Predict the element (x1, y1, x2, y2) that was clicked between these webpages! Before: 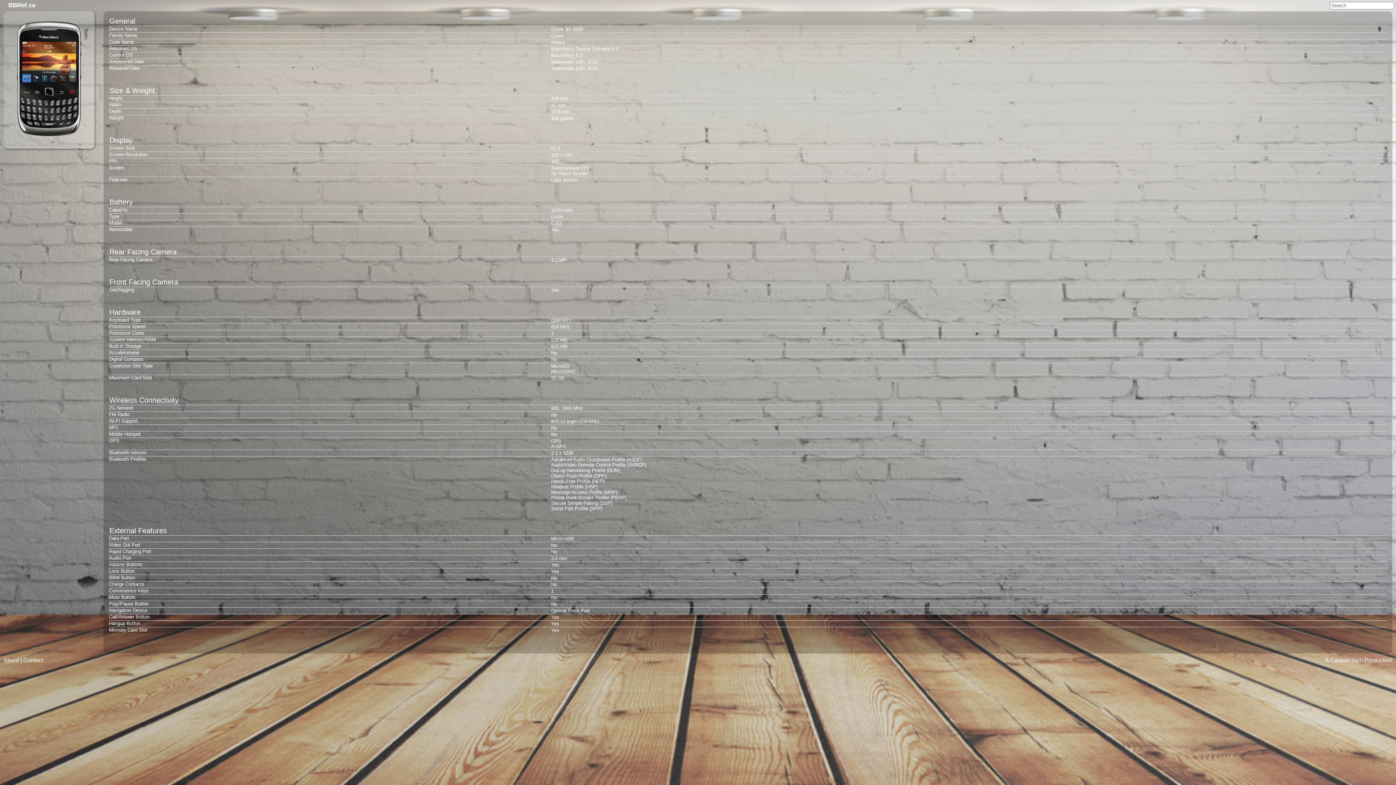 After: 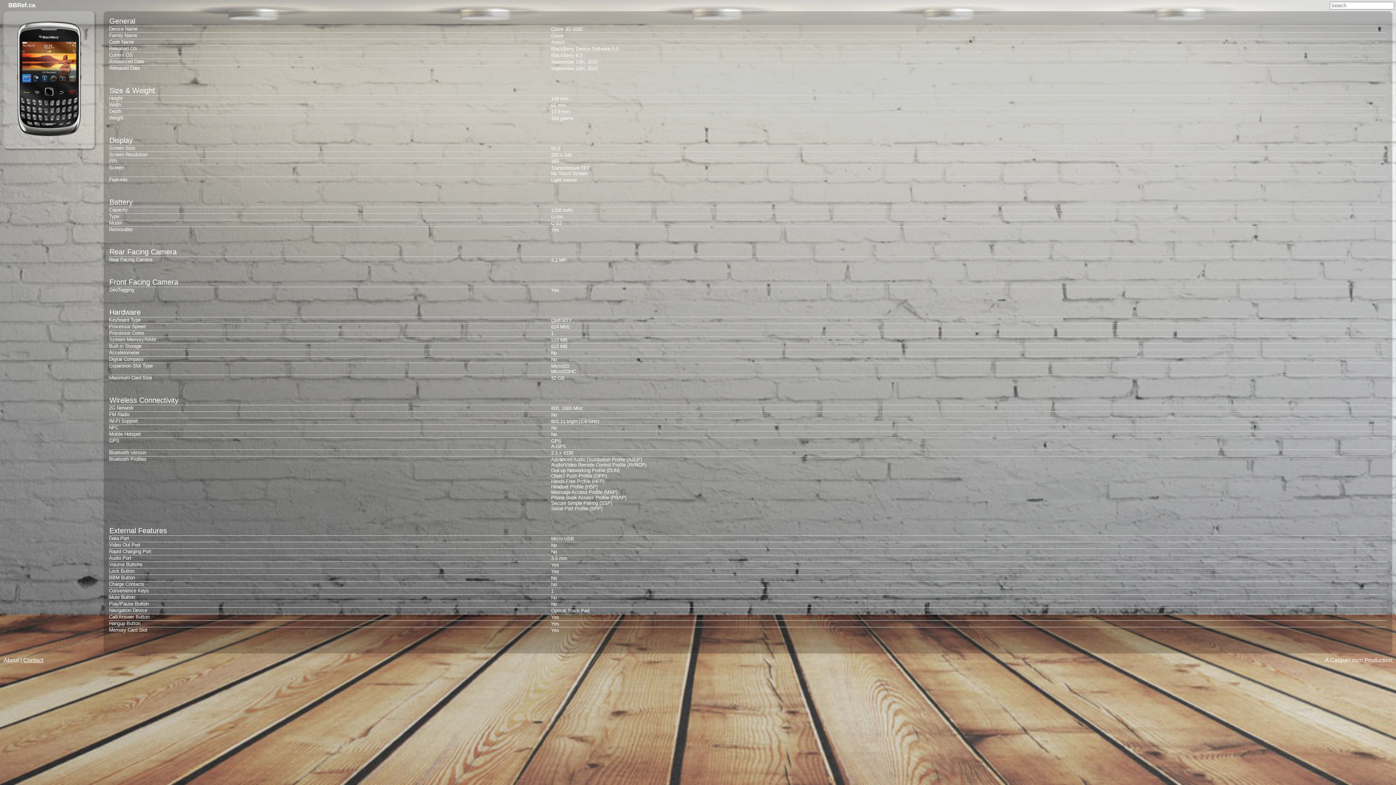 Action: label: Contact bbox: (23, 657, 43, 663)